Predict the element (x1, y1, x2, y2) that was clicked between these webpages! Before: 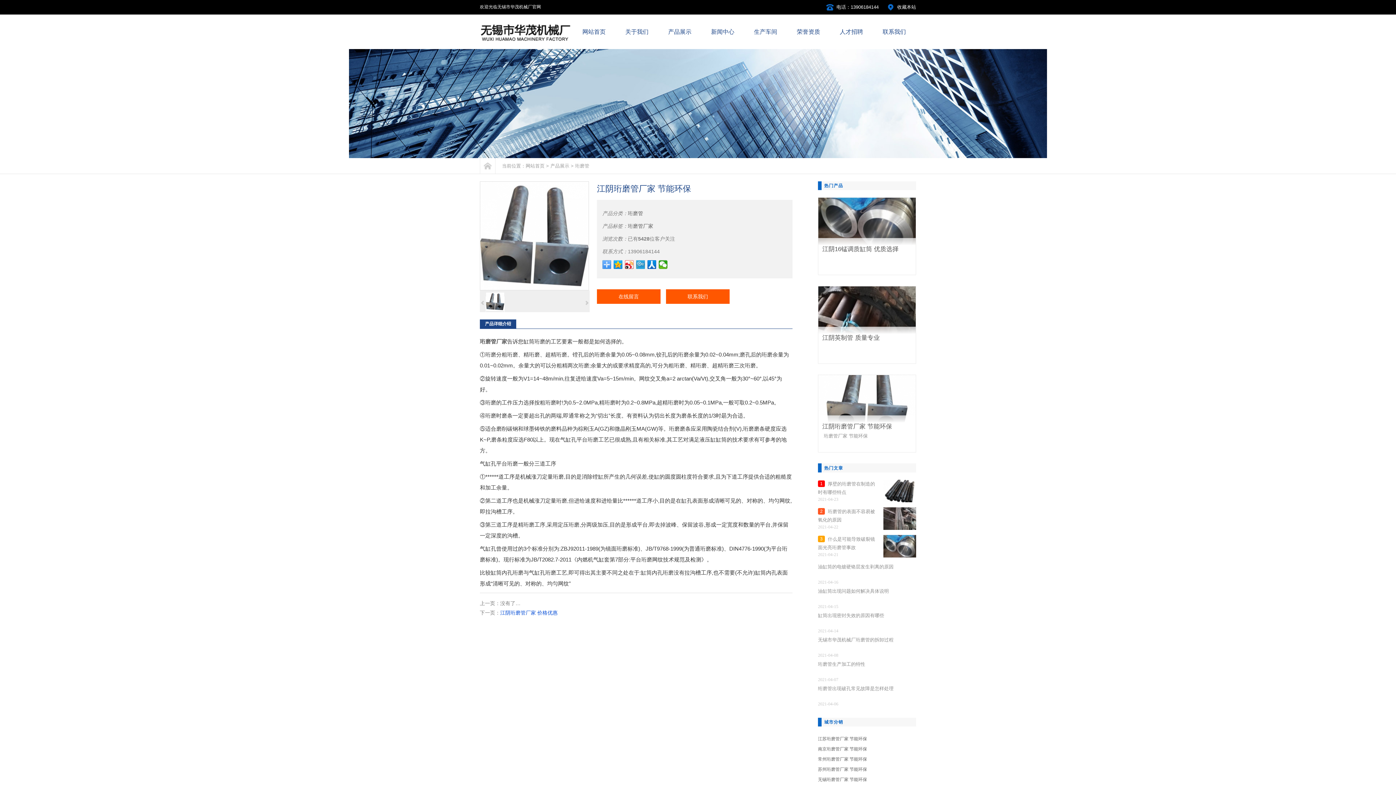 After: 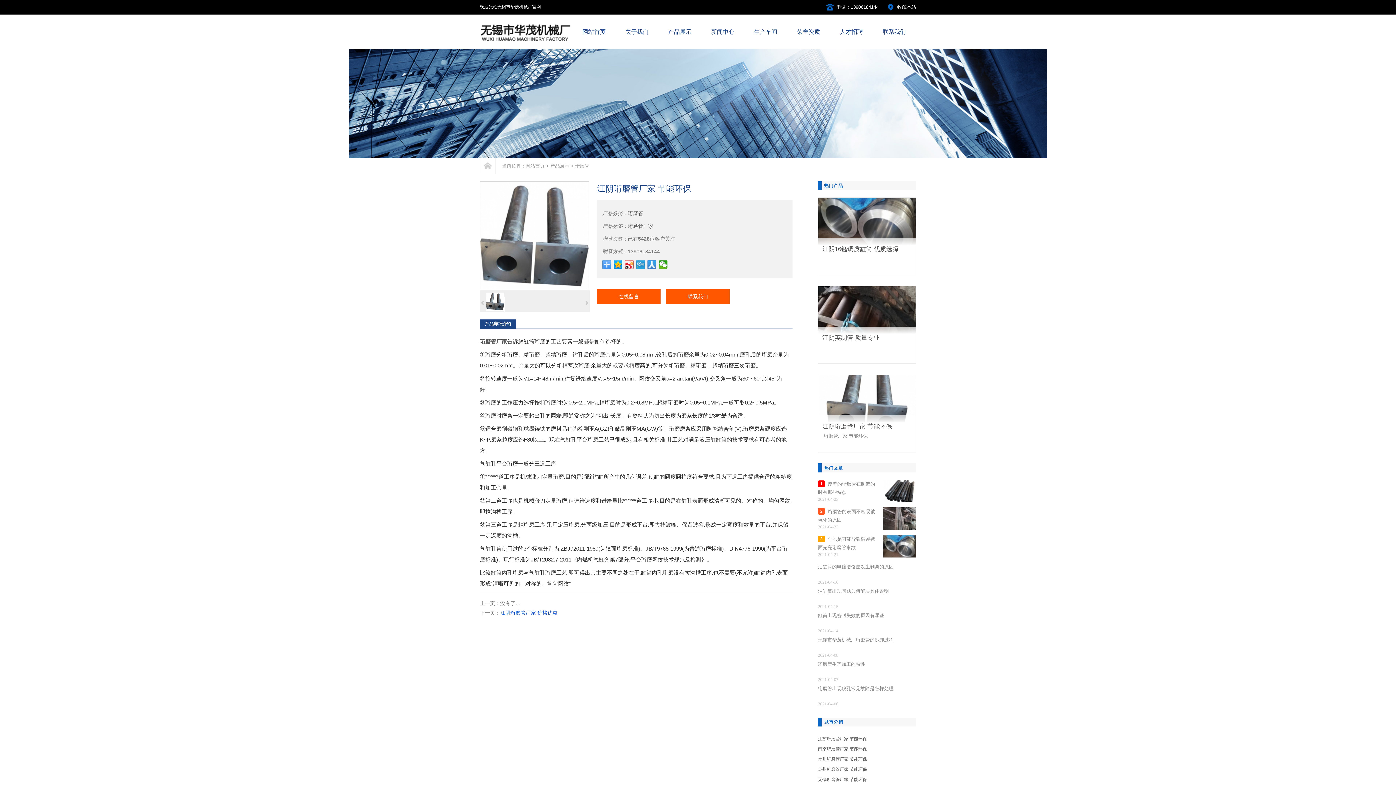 Action: bbox: (647, 260, 656, 269)